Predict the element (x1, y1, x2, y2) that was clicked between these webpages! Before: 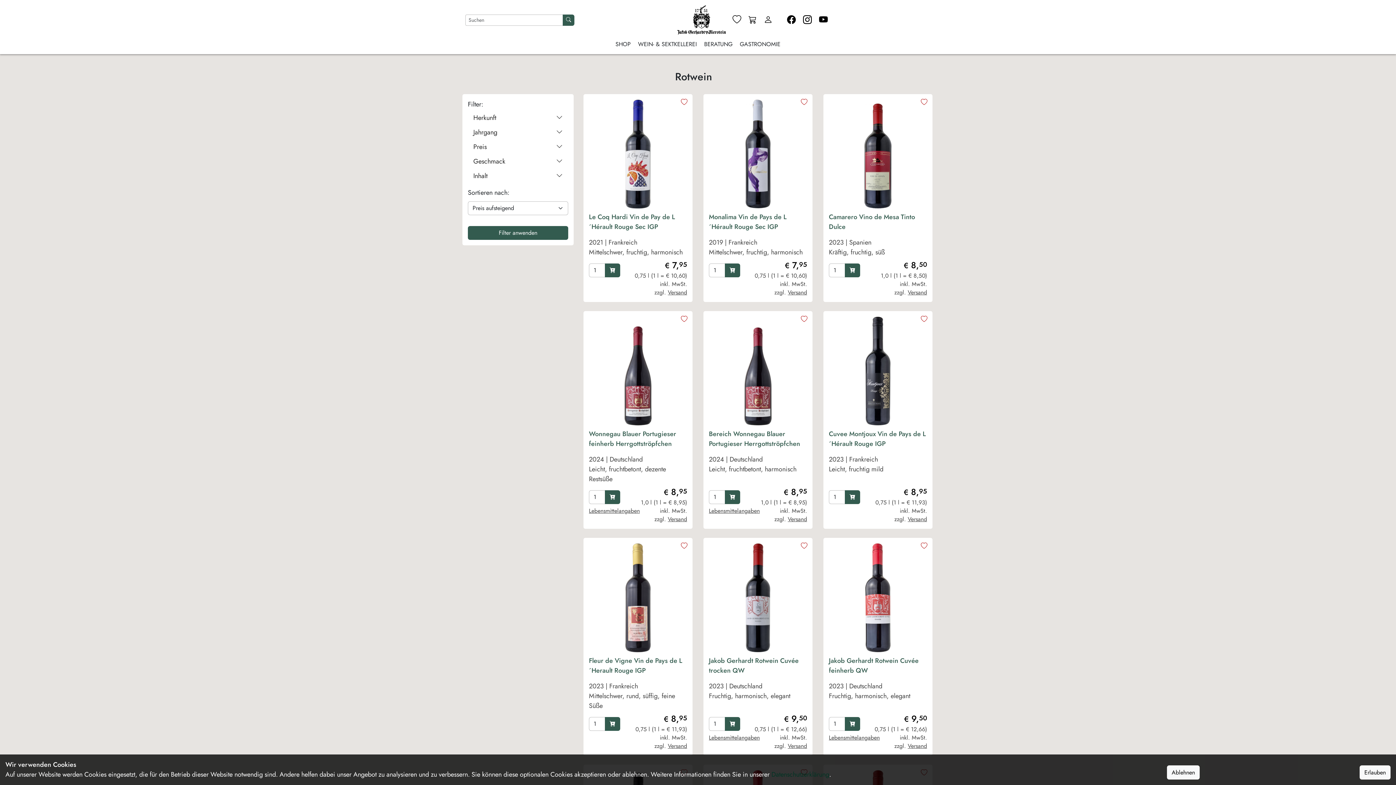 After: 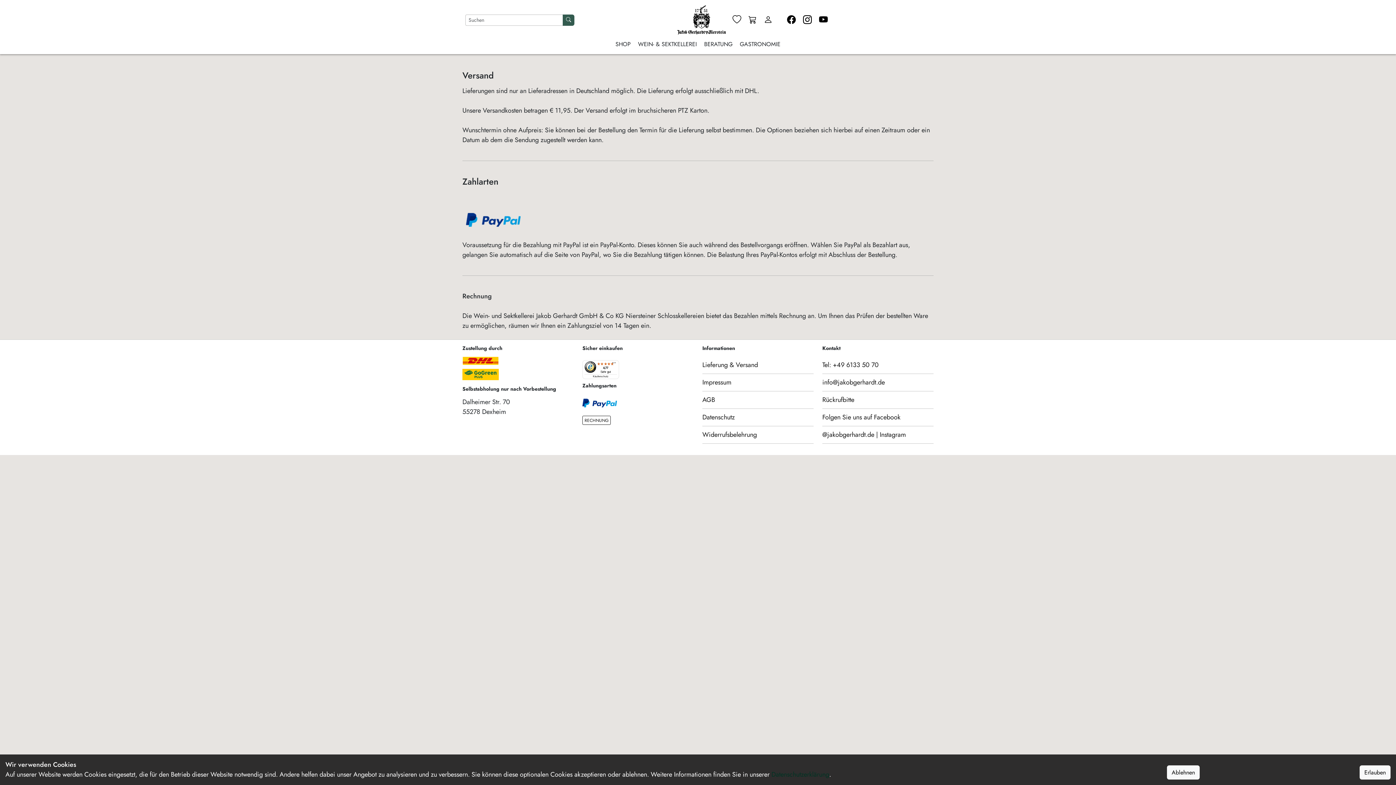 Action: label: Versand bbox: (908, 742, 927, 750)